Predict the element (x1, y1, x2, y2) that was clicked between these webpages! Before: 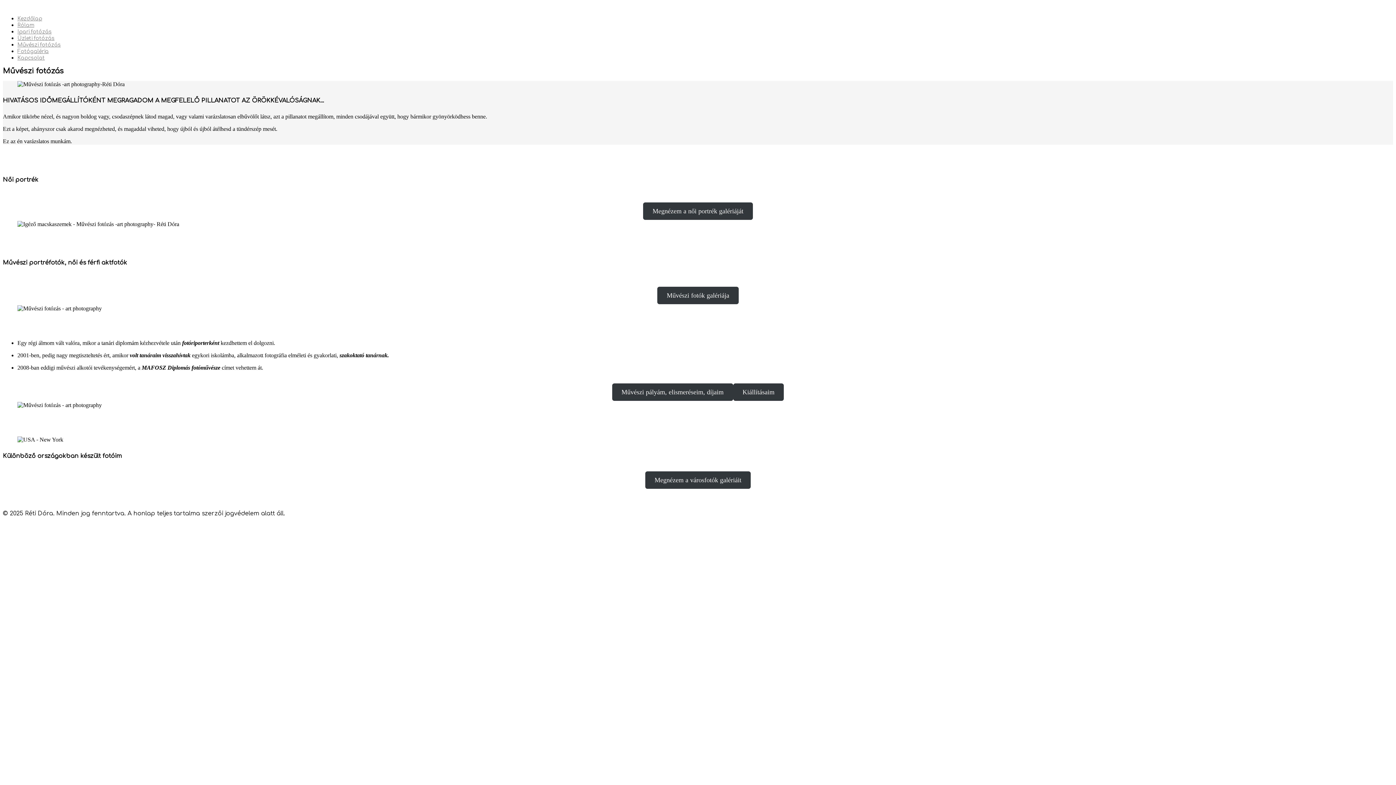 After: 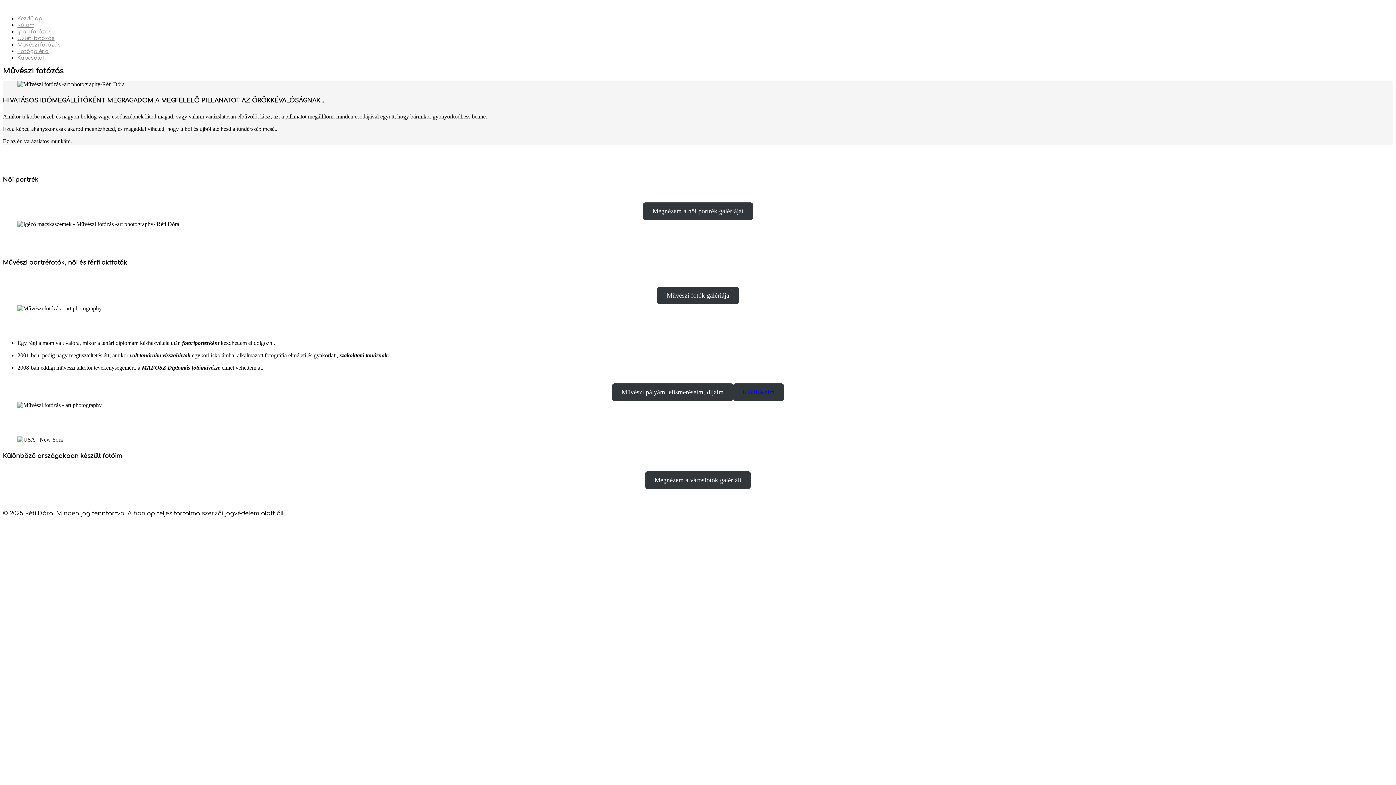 Action: label: Kiállításaim bbox: (733, 383, 784, 401)